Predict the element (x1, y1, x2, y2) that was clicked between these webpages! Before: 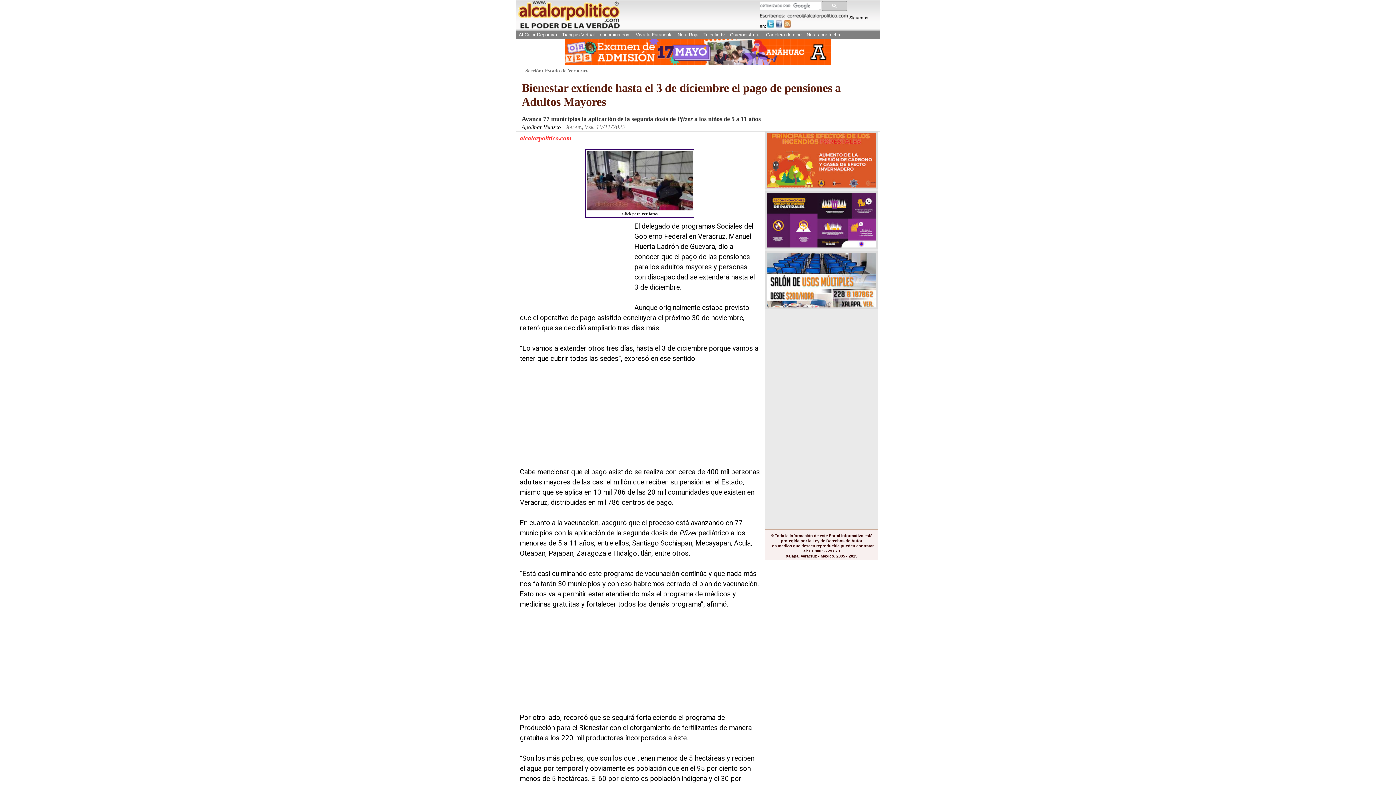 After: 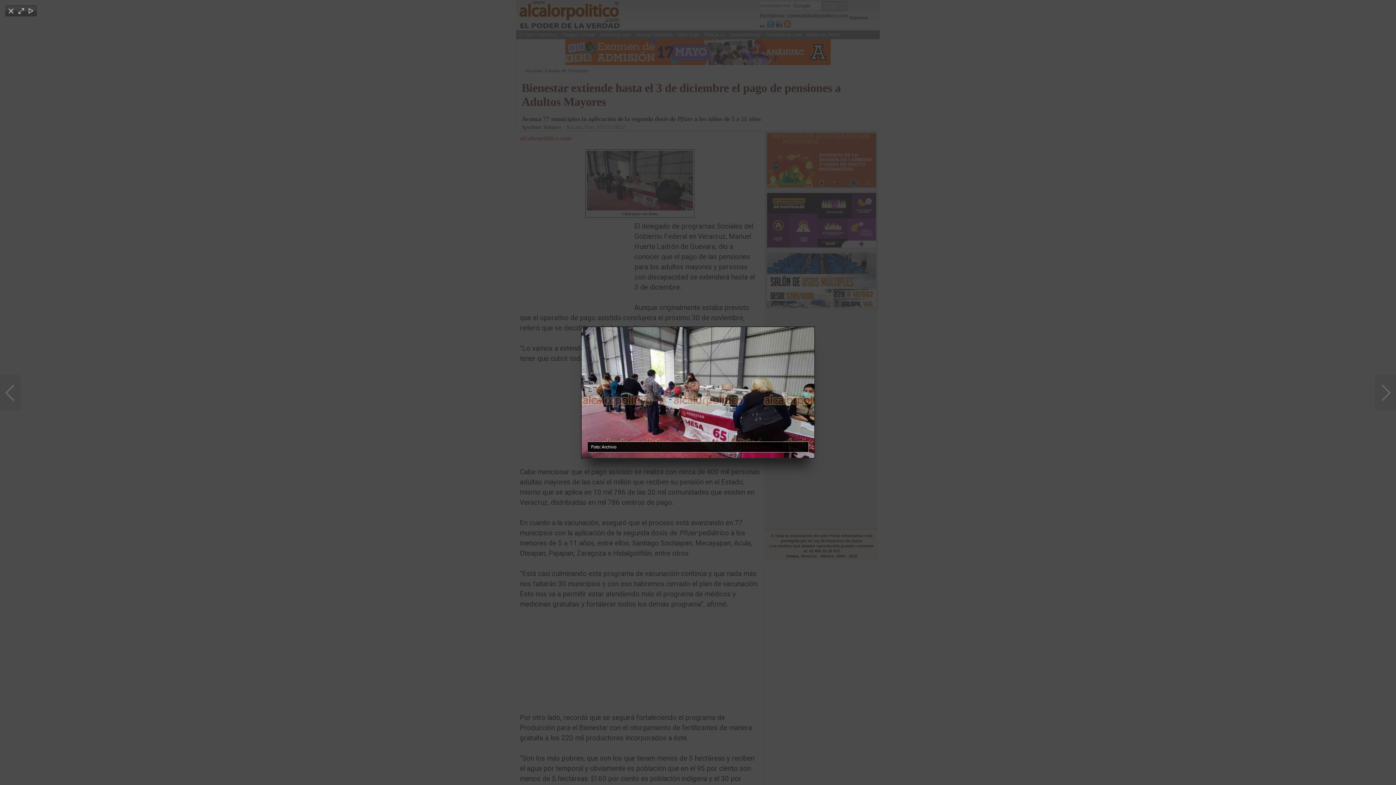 Action: bbox: (585, 149, 694, 217) label: 
Click para ver fotos